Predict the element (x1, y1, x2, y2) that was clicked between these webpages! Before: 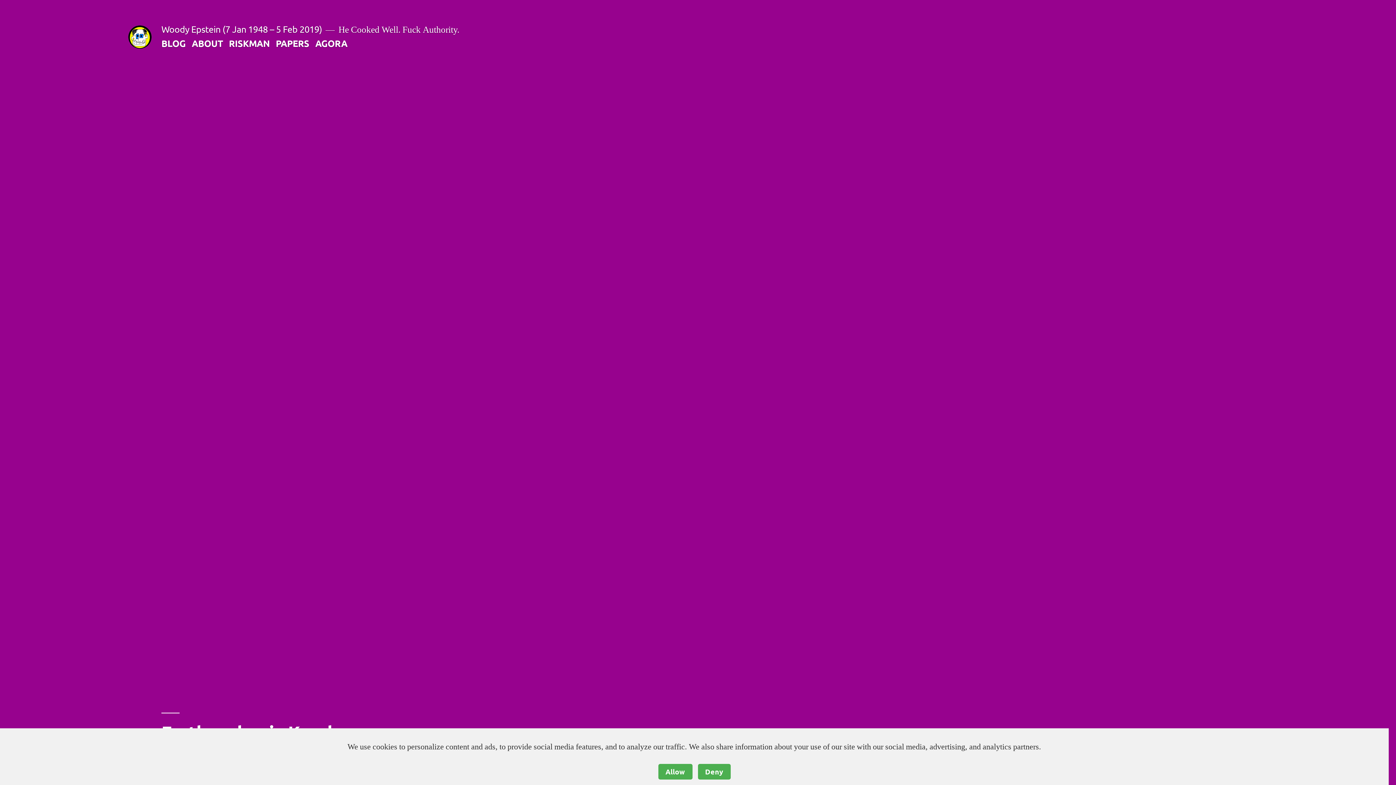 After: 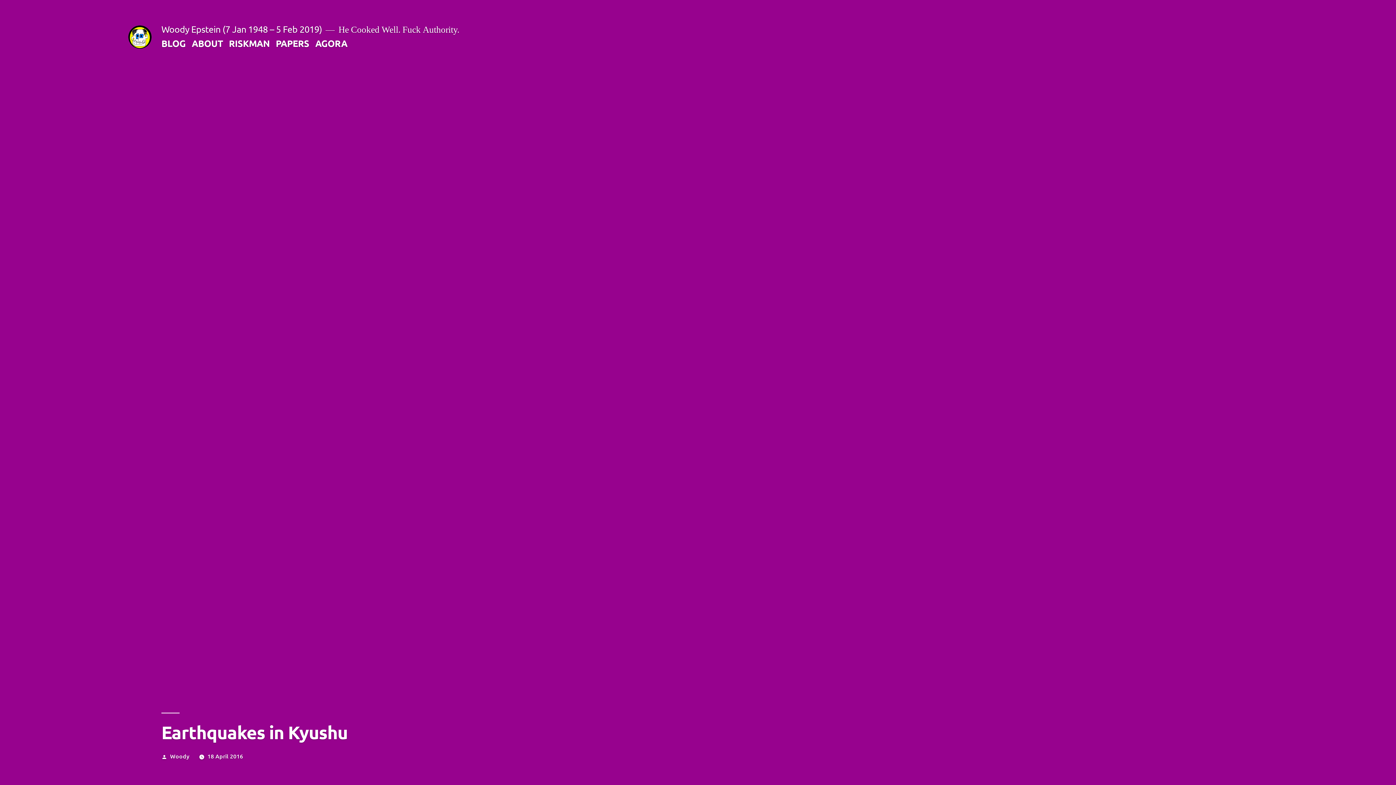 Action: label: Deny bbox: (698, 764, 730, 780)